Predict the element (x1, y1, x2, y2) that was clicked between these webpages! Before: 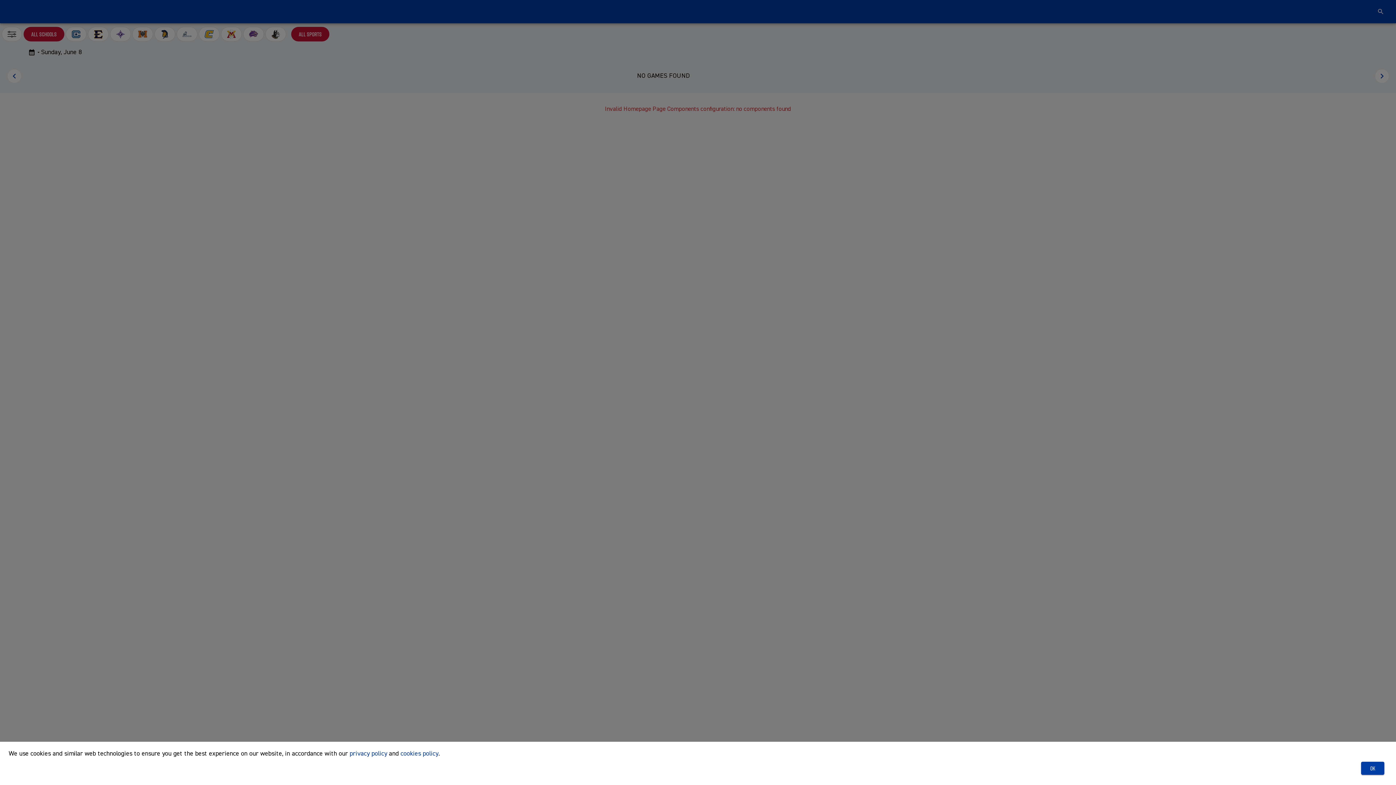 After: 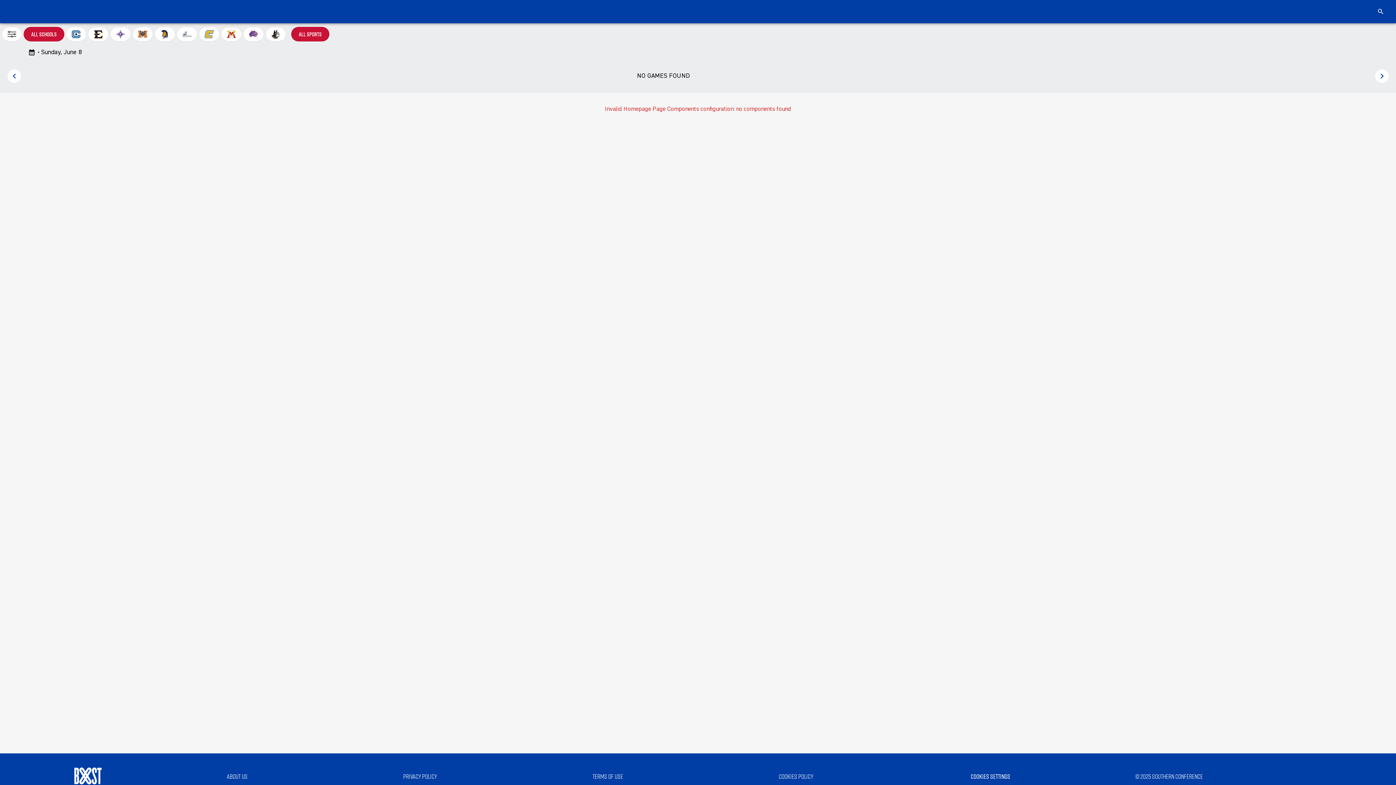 Action: bbox: (1361, 762, 1384, 775) label: OK